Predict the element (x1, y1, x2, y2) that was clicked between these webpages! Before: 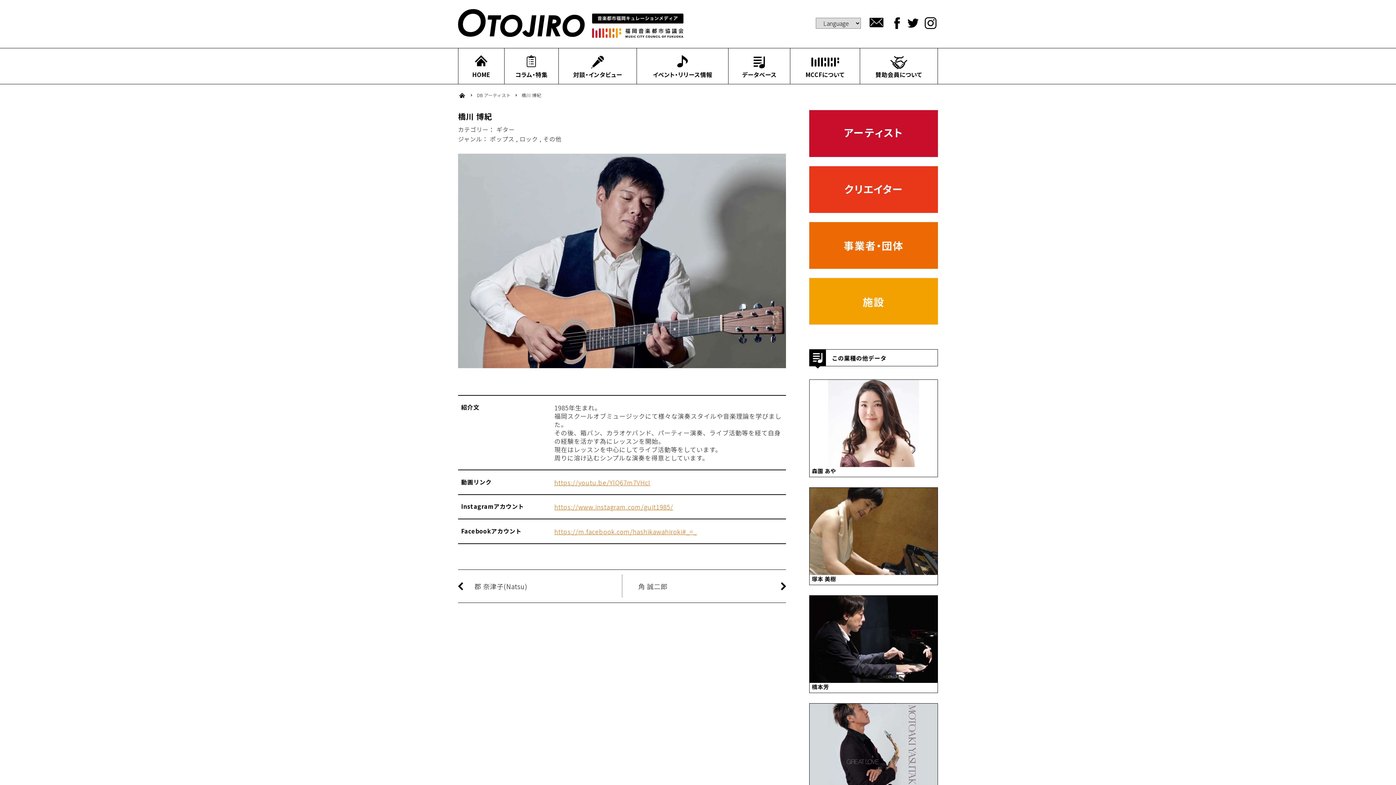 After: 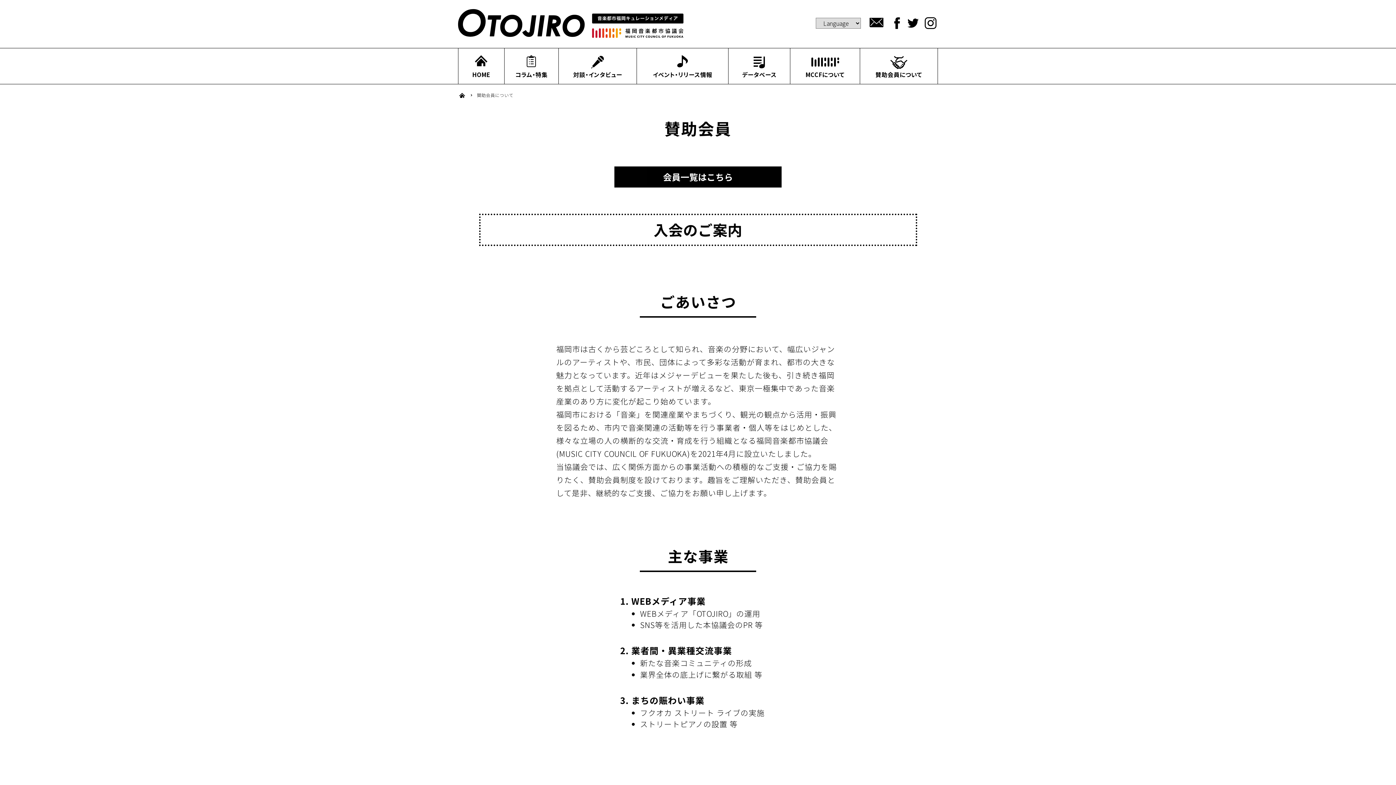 Action: label: 賛助会員について bbox: (860, 48, 937, 83)